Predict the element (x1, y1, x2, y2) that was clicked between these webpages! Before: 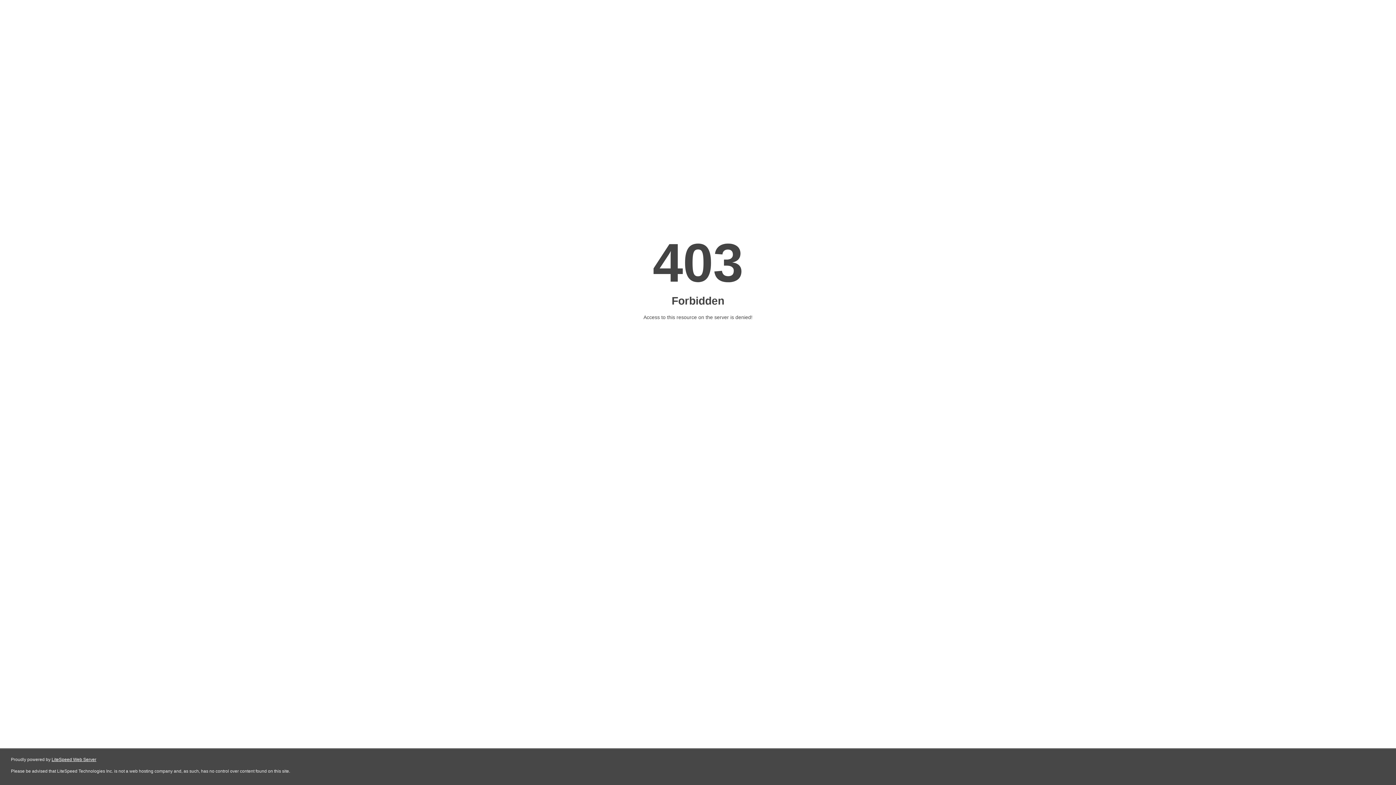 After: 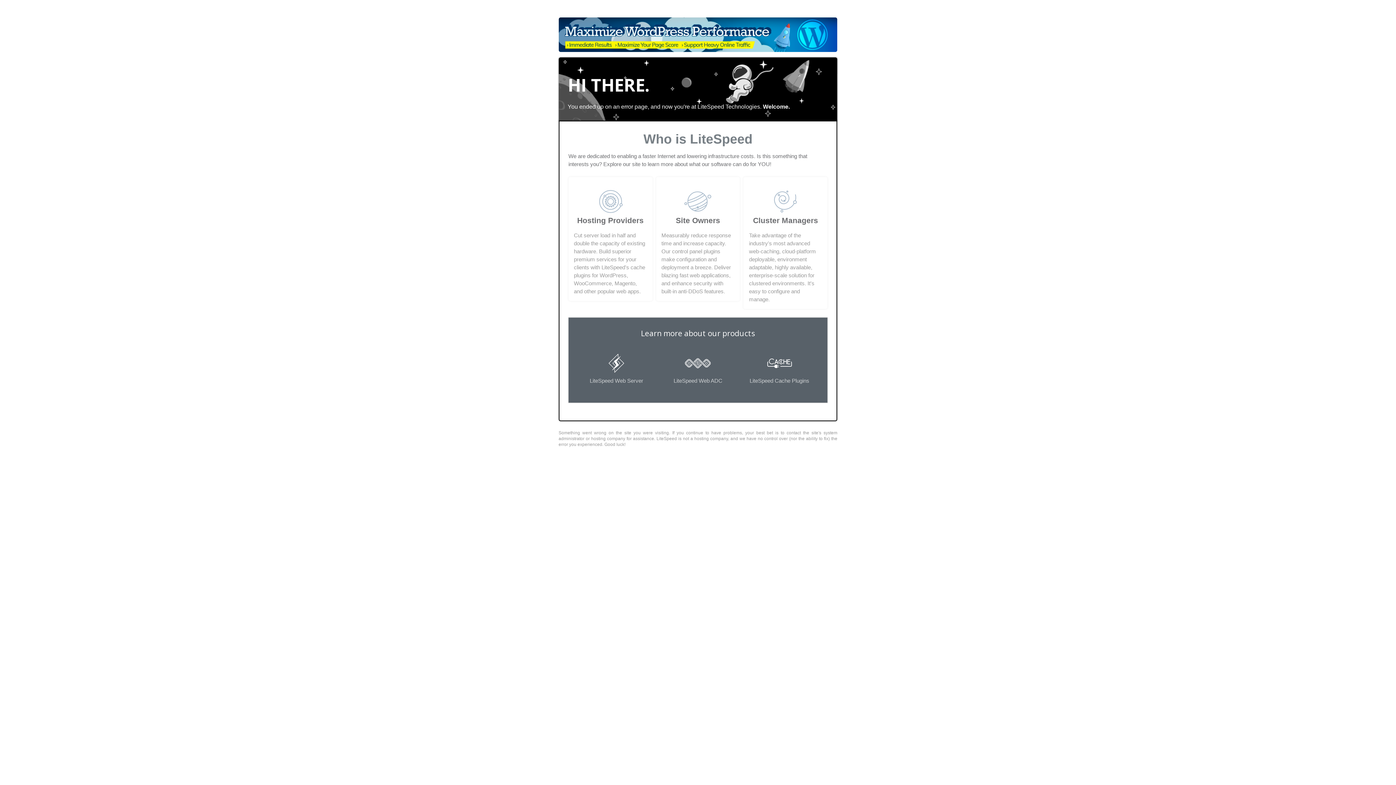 Action: label: LiteSpeed Web Server bbox: (51, 757, 96, 762)